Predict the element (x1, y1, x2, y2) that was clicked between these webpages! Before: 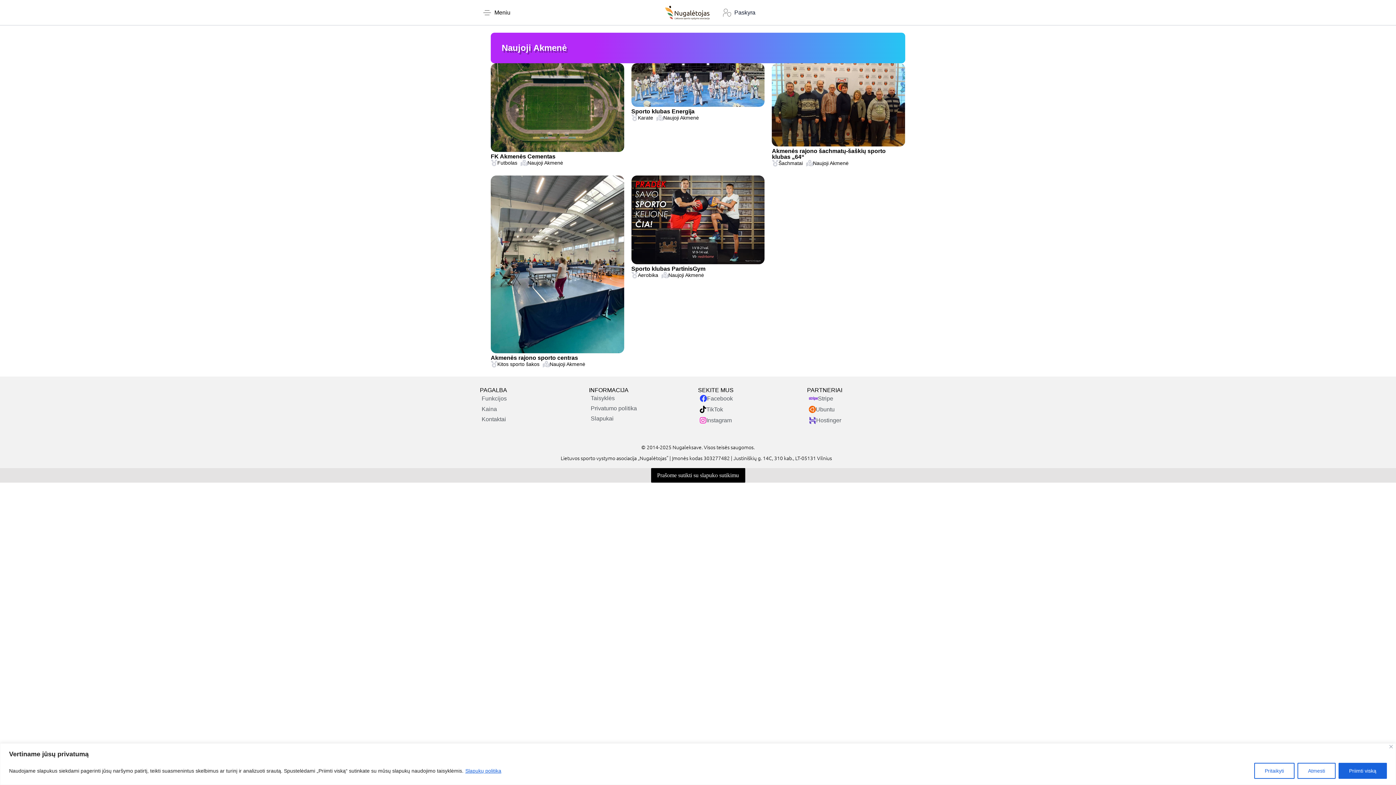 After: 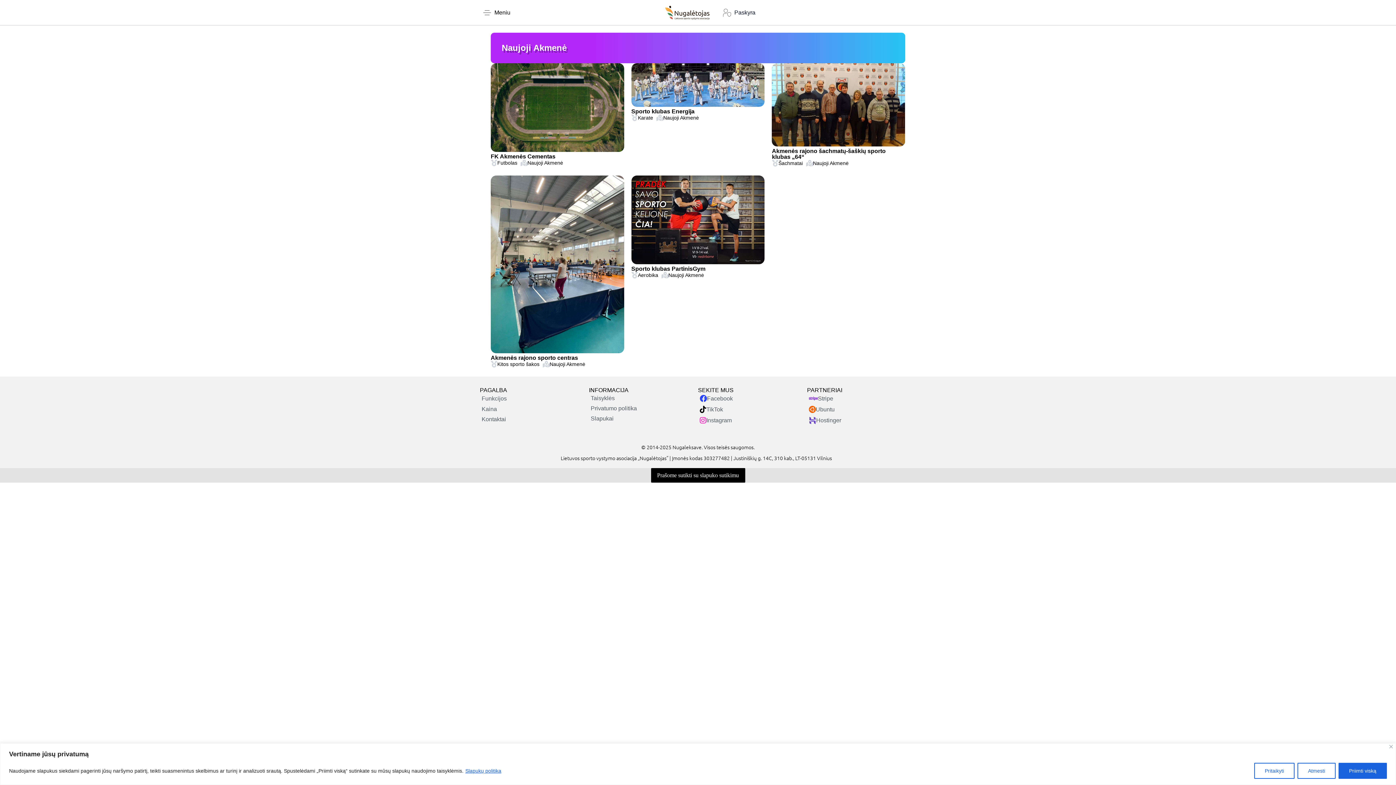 Action: bbox: (698, 415, 733, 426) label: Instagram